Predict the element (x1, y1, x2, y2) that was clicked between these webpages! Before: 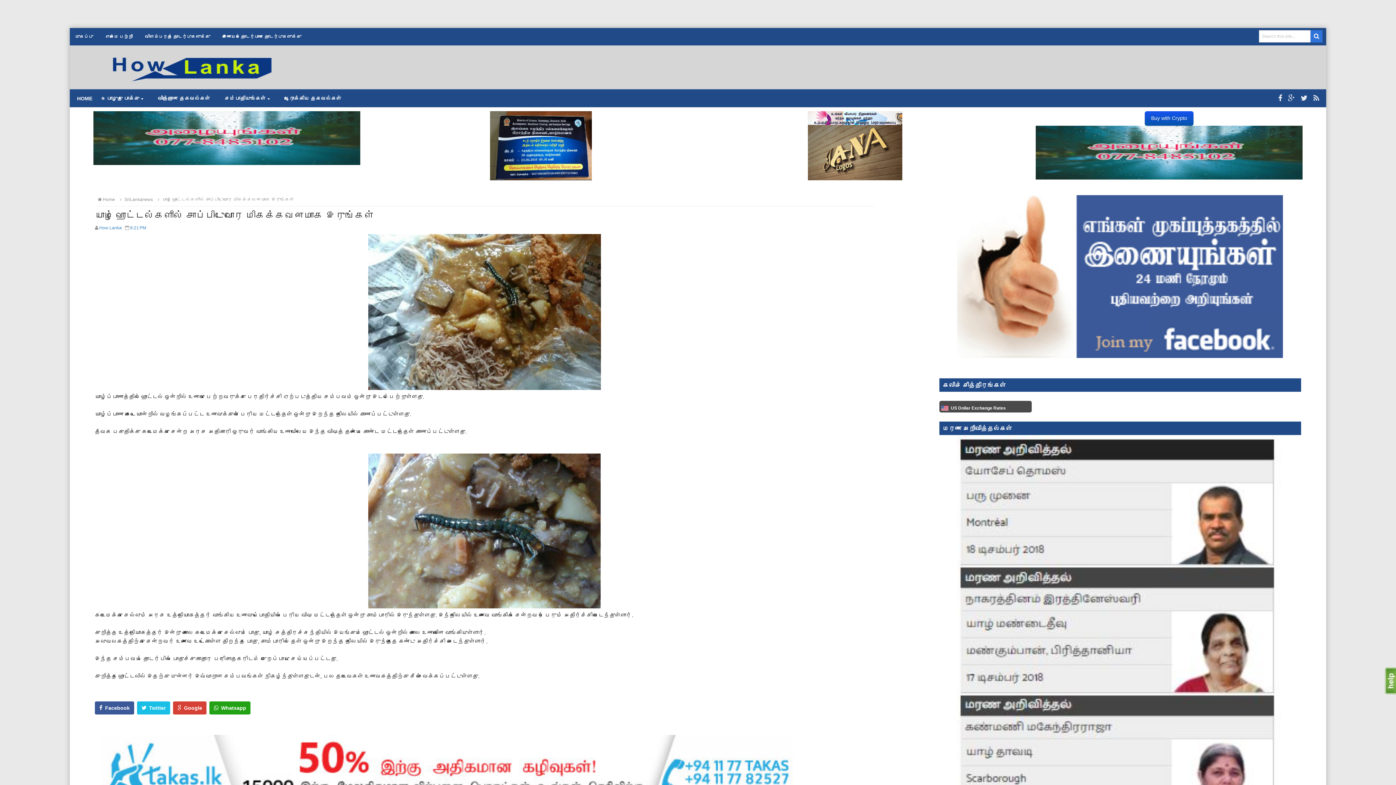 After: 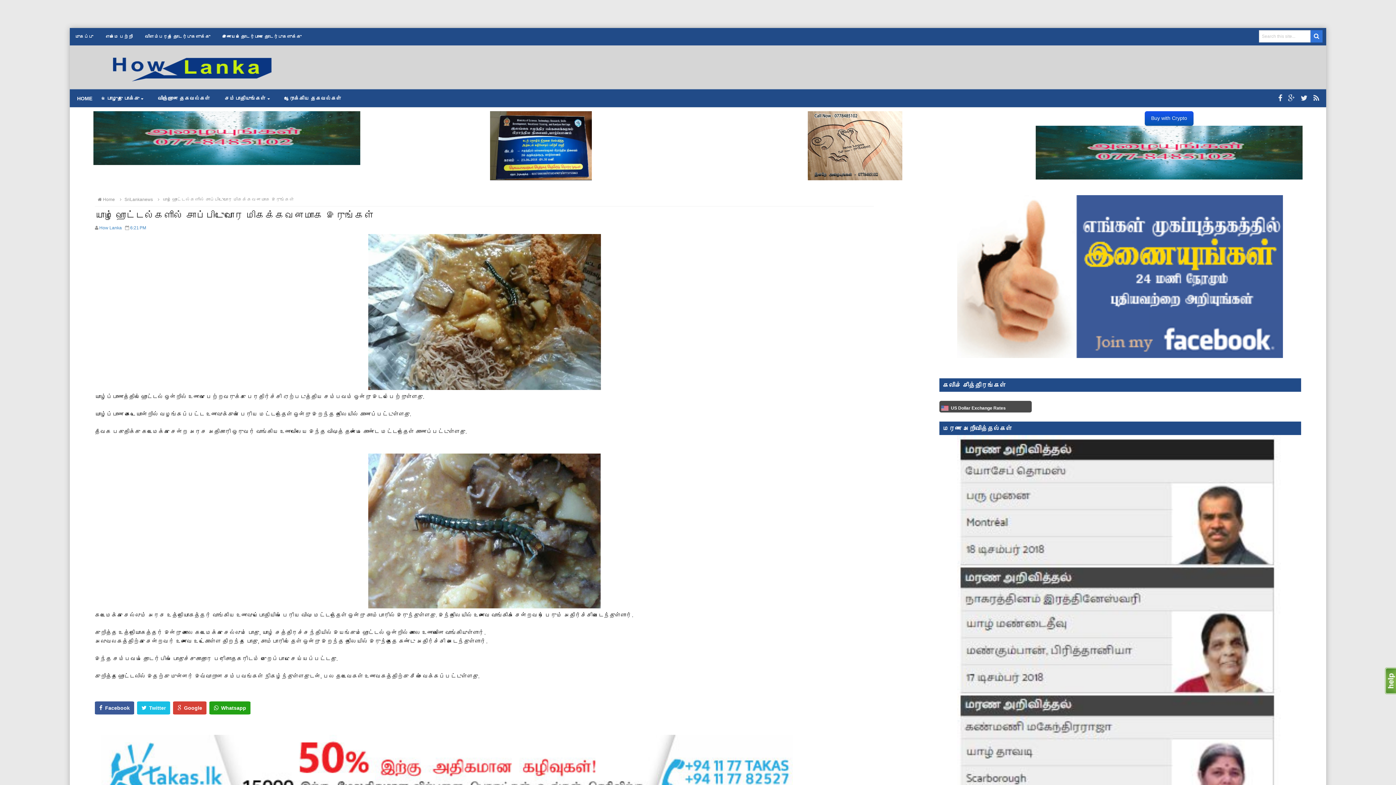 Action: label:  யாழ் ஹோட்டல்களில் சாப்பிடுவோரே மிகக்கவனமாக இருங்கள் bbox: (155, 197, 294, 202)